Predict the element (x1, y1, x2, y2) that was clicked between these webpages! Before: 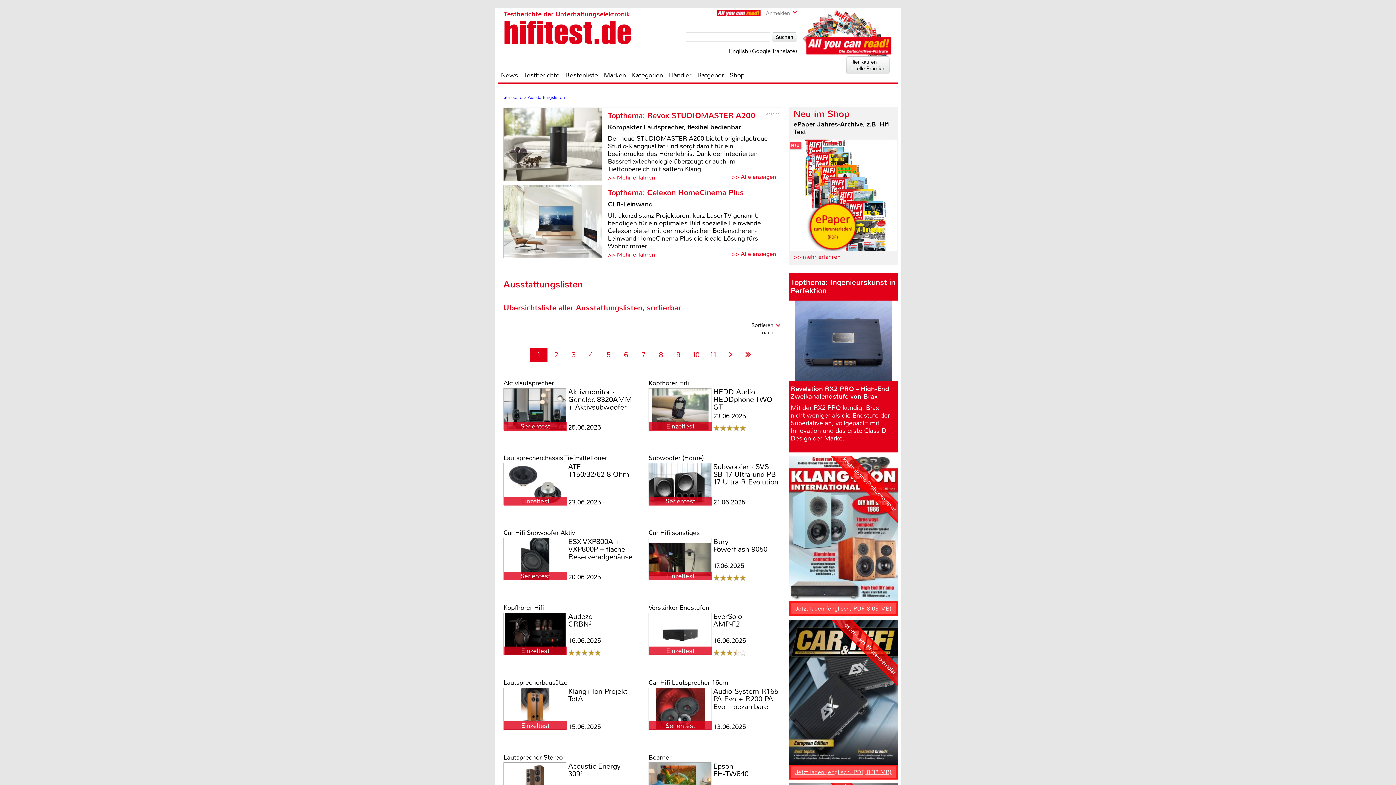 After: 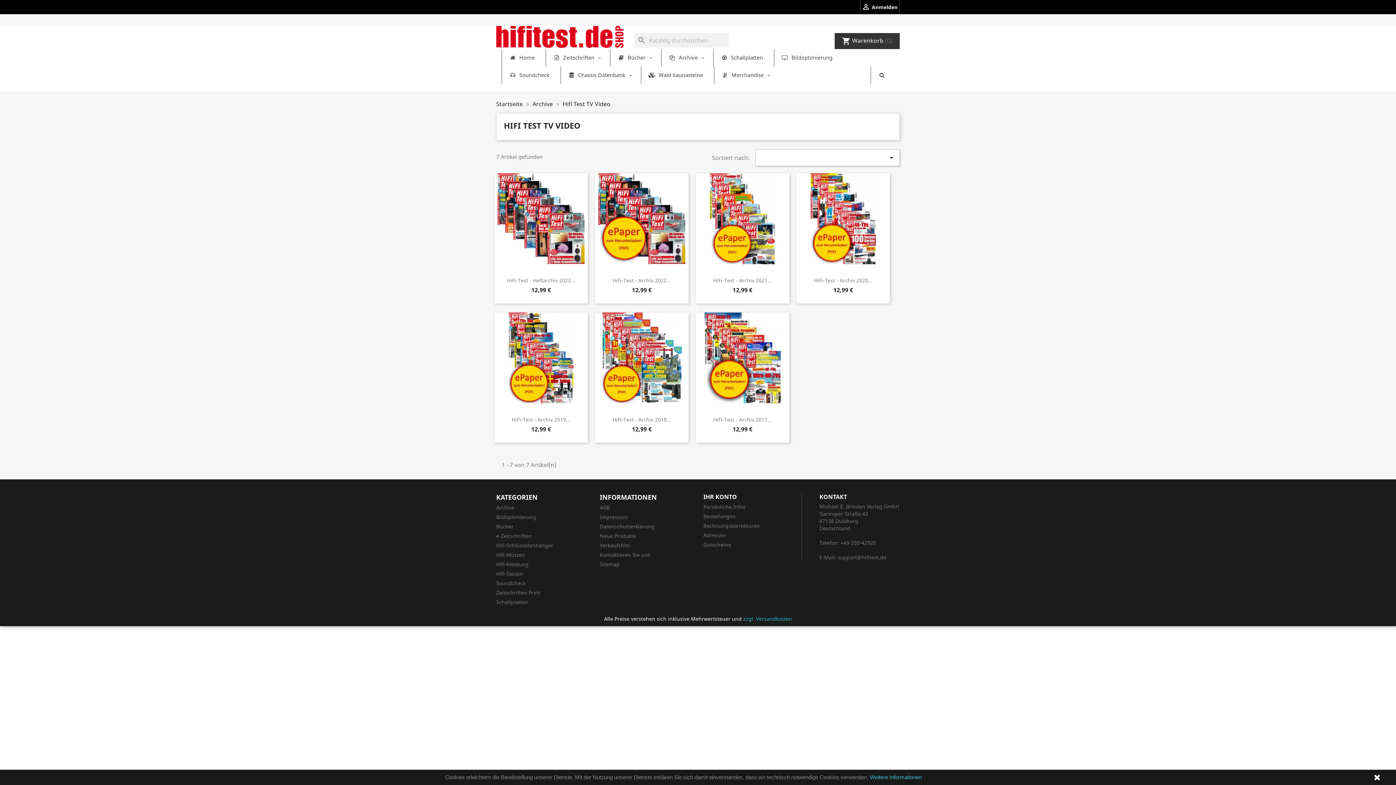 Action: label: >> mehr erfahren bbox: (793, 253, 840, 260)